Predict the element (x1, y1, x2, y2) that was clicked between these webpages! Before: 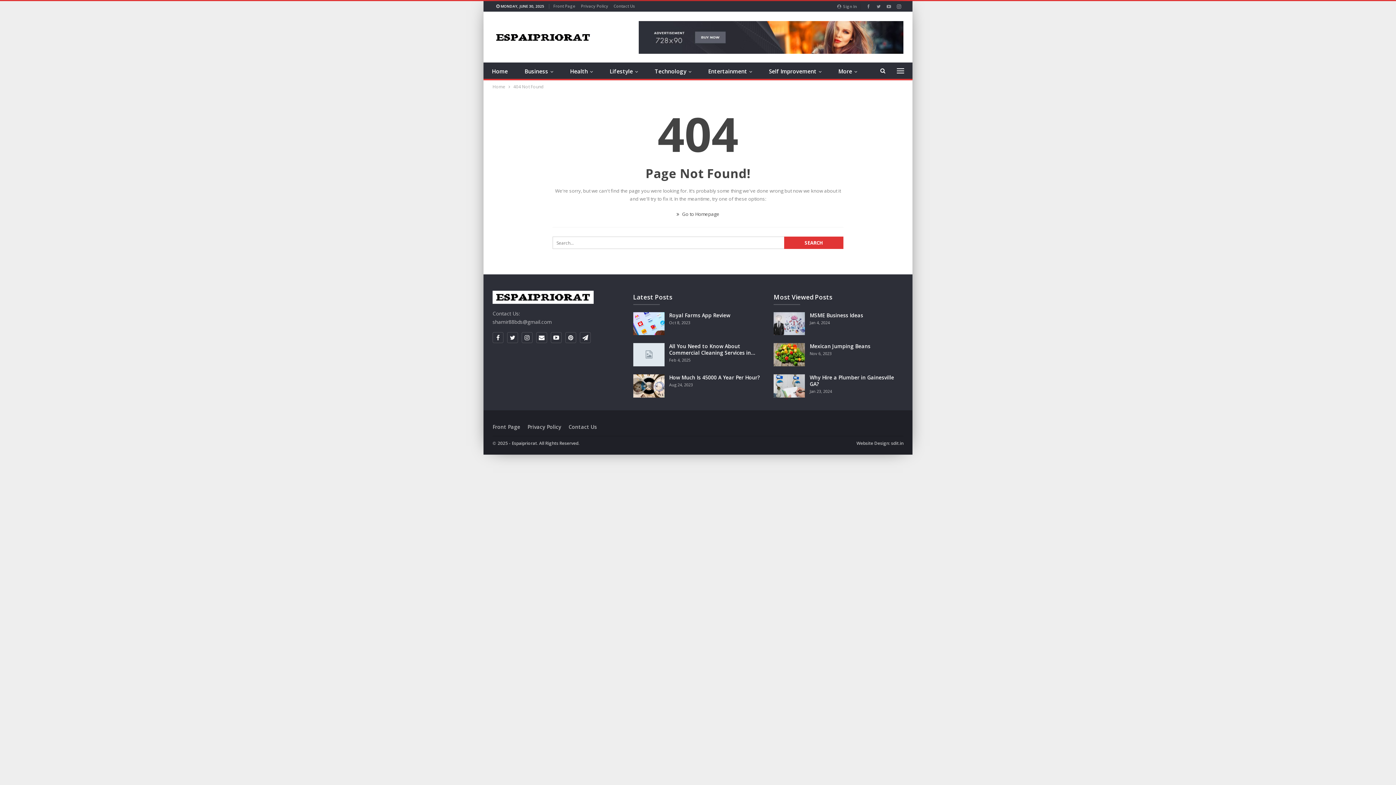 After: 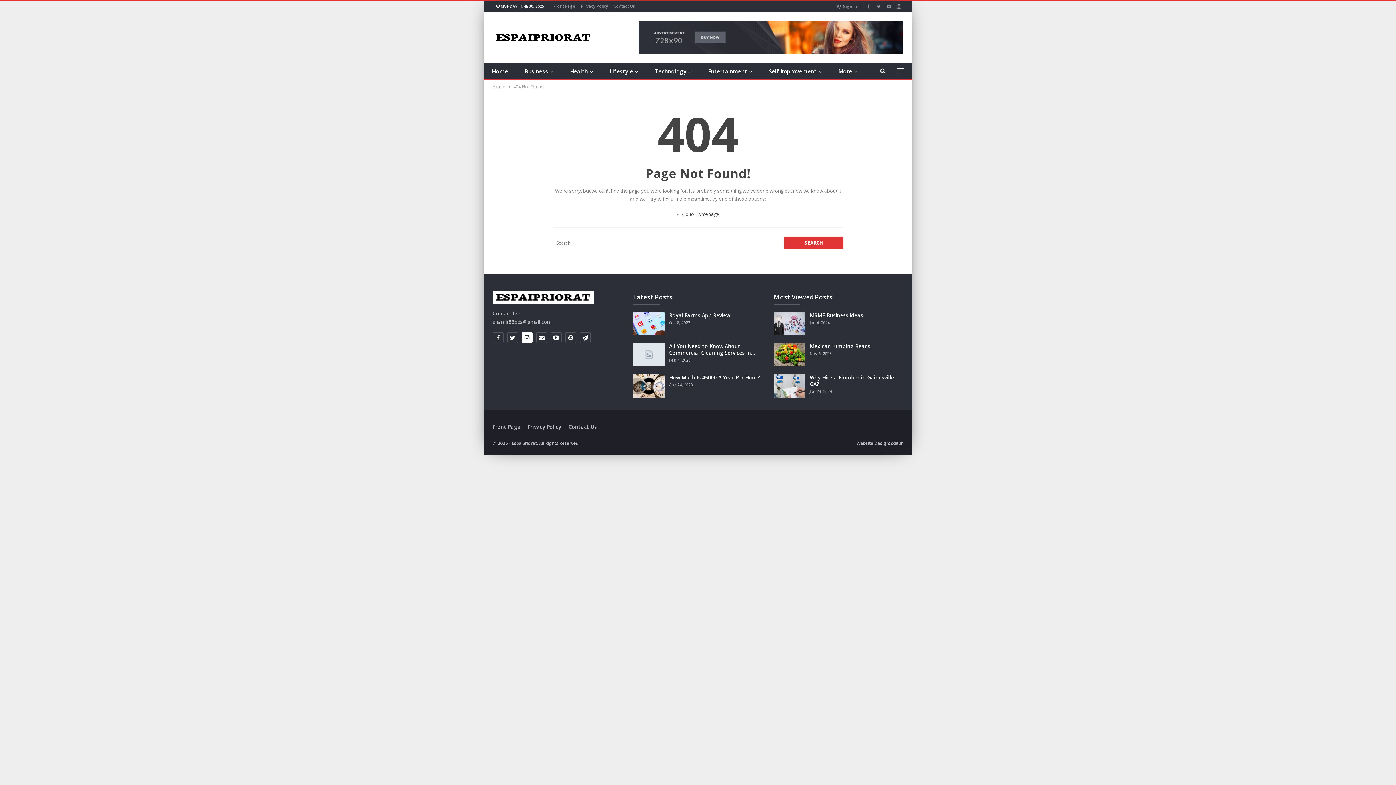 Action: bbox: (521, 332, 532, 343)